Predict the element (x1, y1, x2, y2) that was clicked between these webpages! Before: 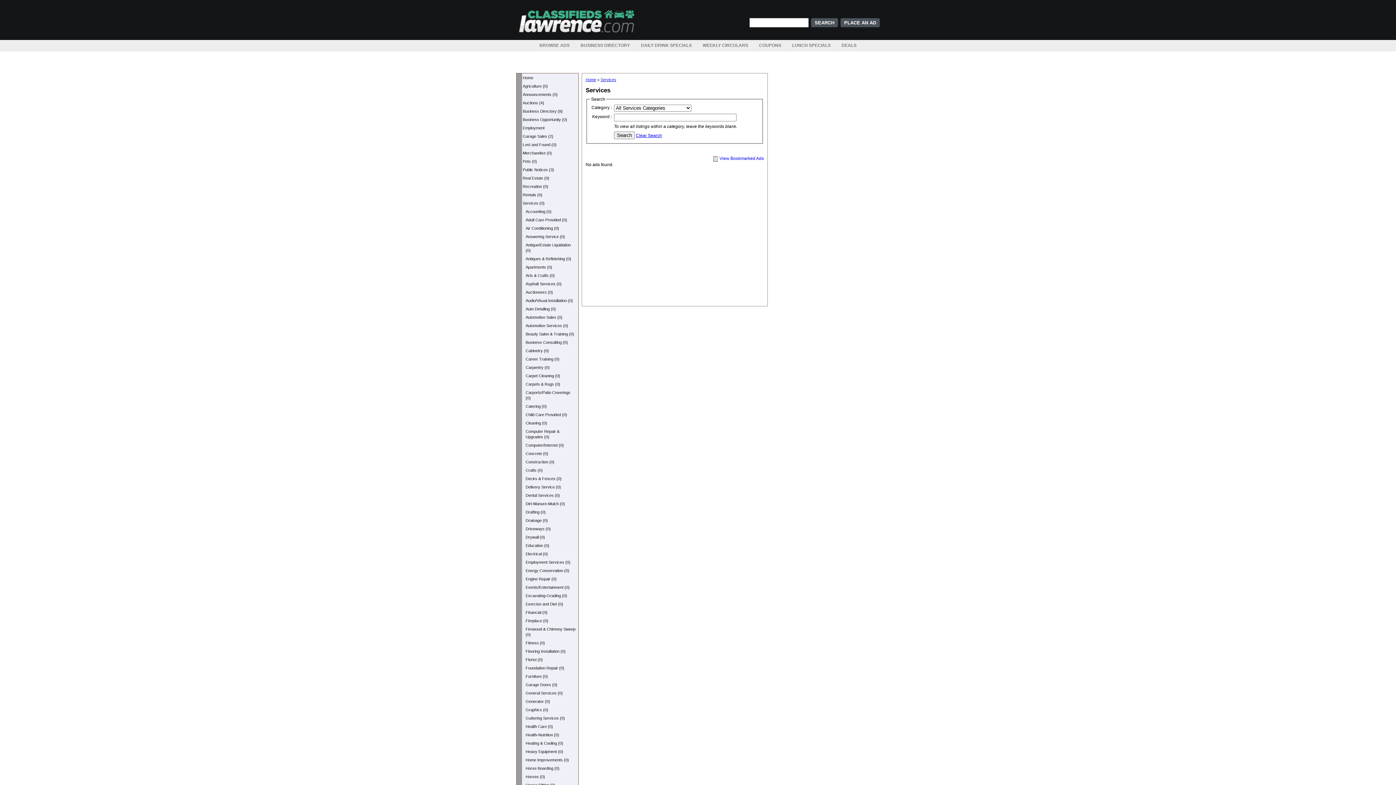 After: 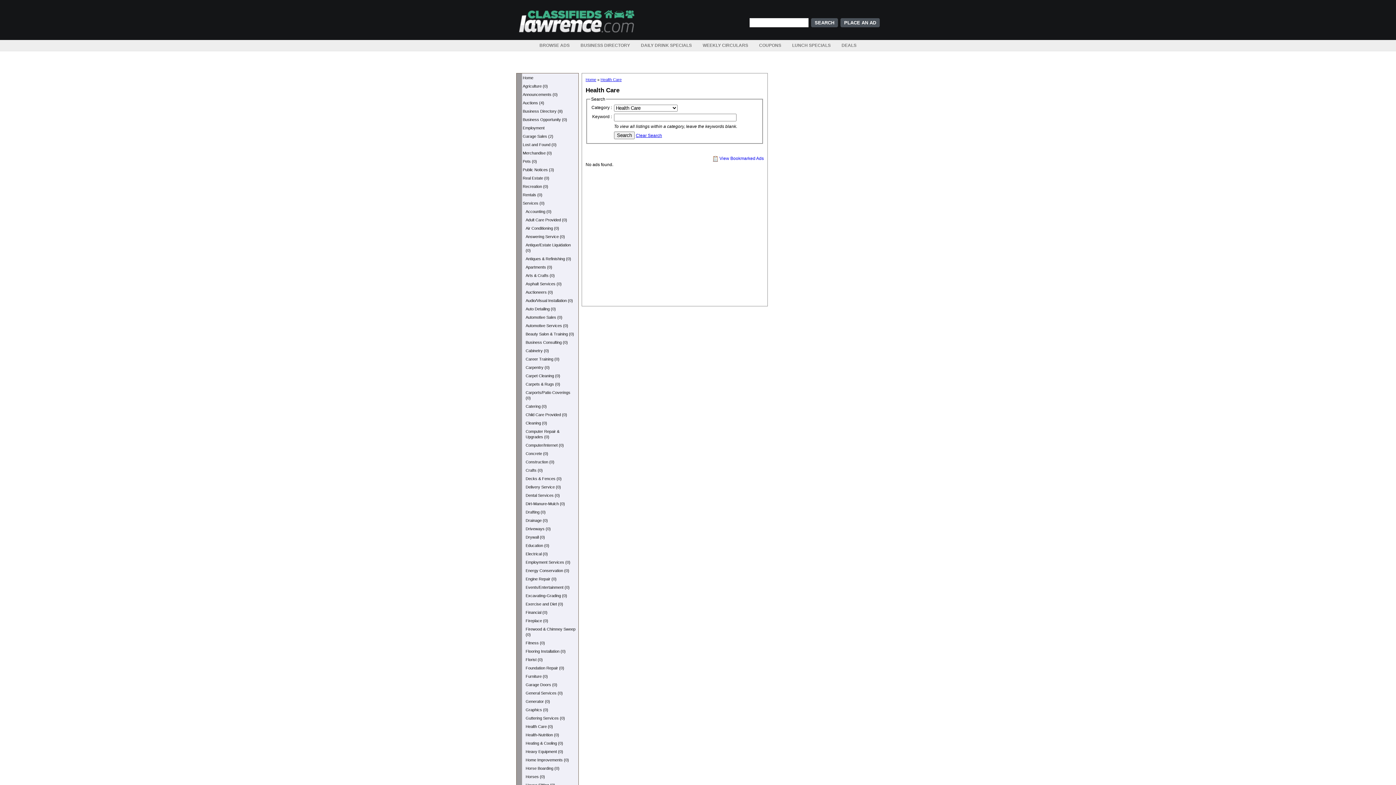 Action: bbox: (520, 722, 578, 731) label: Health Care (0)